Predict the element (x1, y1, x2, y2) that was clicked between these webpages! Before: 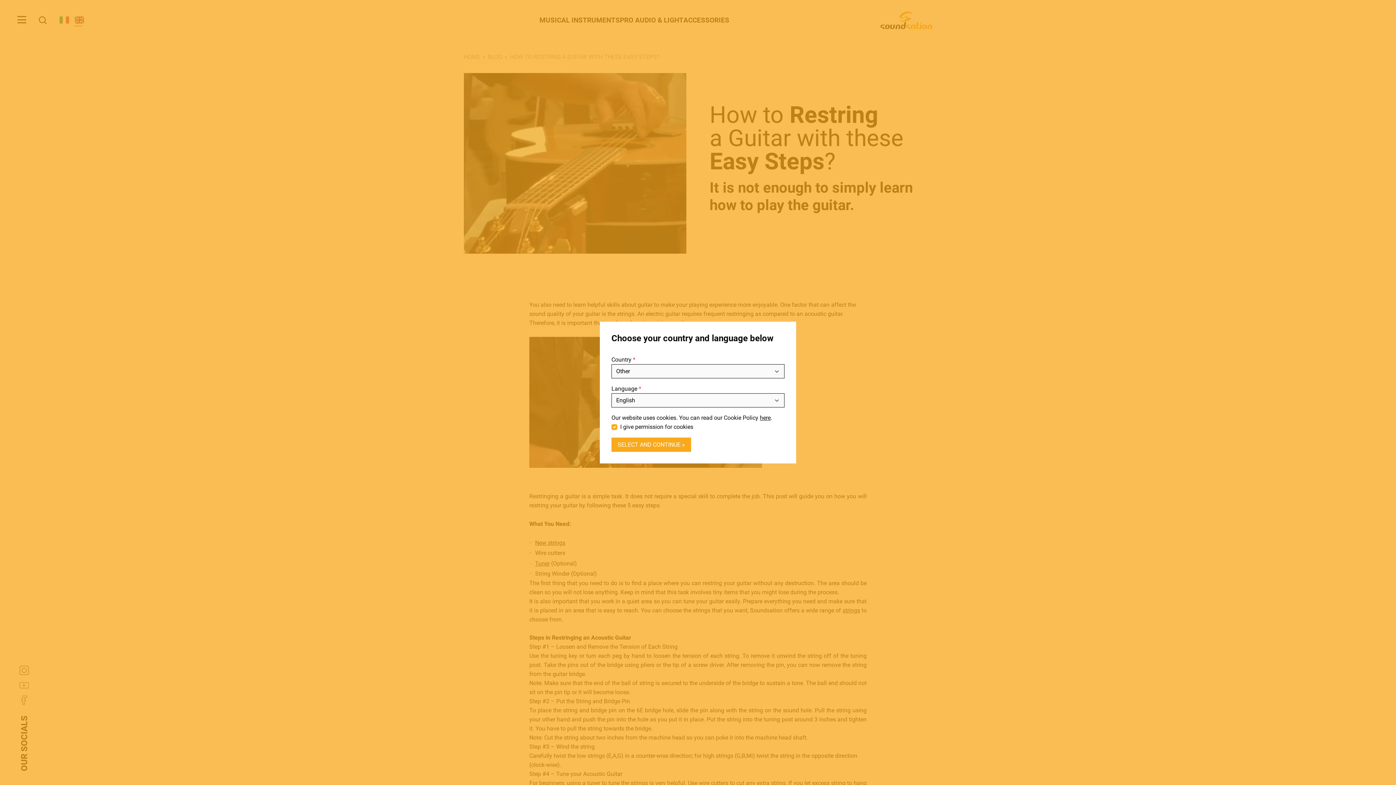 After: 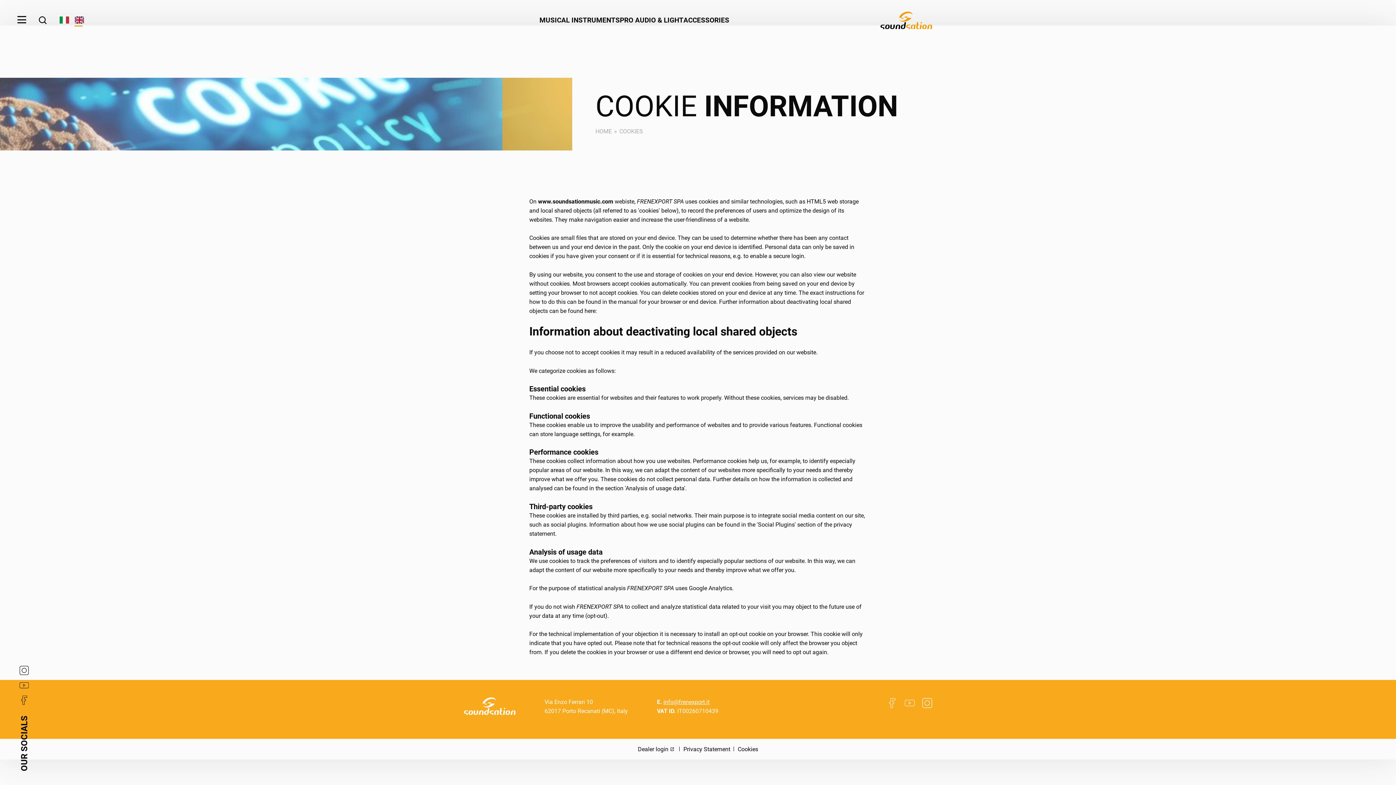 Action: bbox: (760, 414, 770, 421) label: here